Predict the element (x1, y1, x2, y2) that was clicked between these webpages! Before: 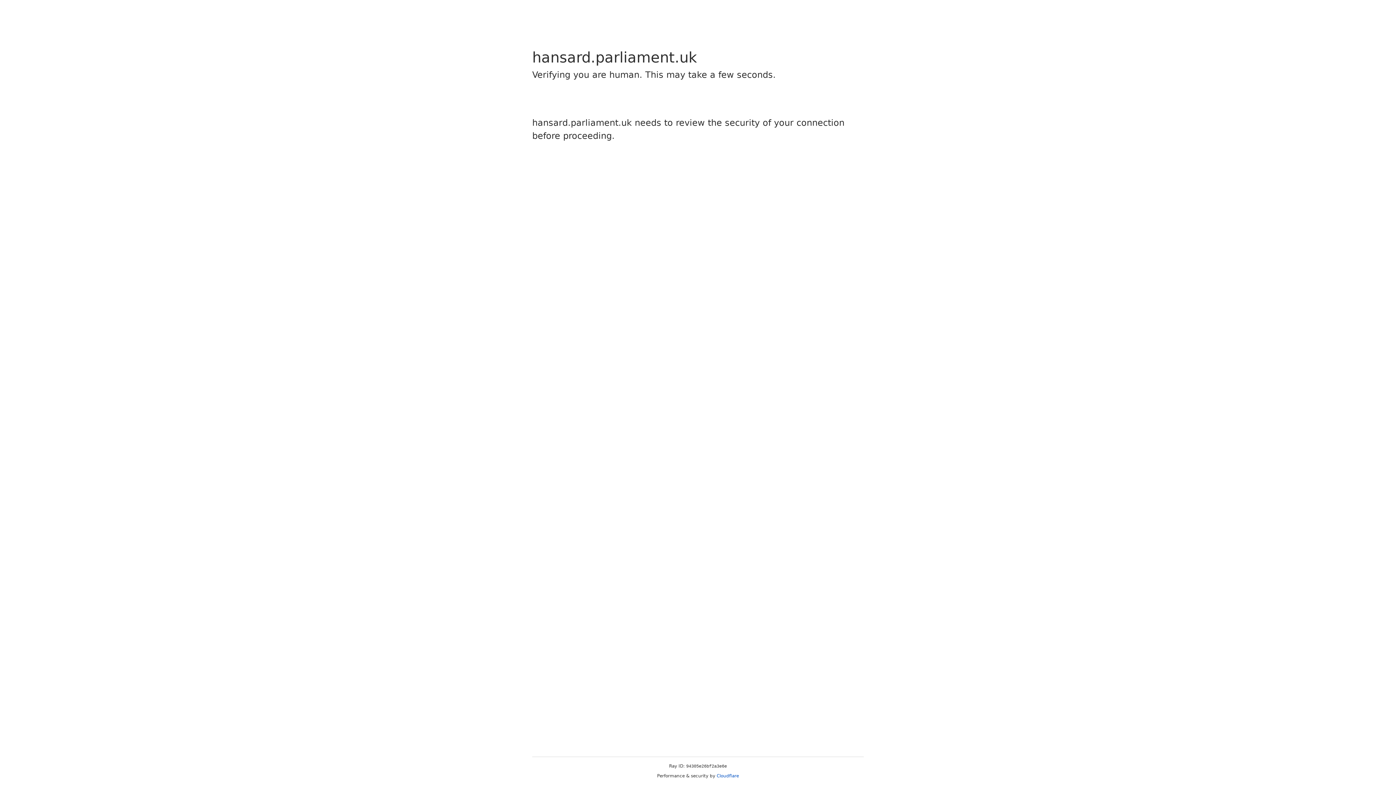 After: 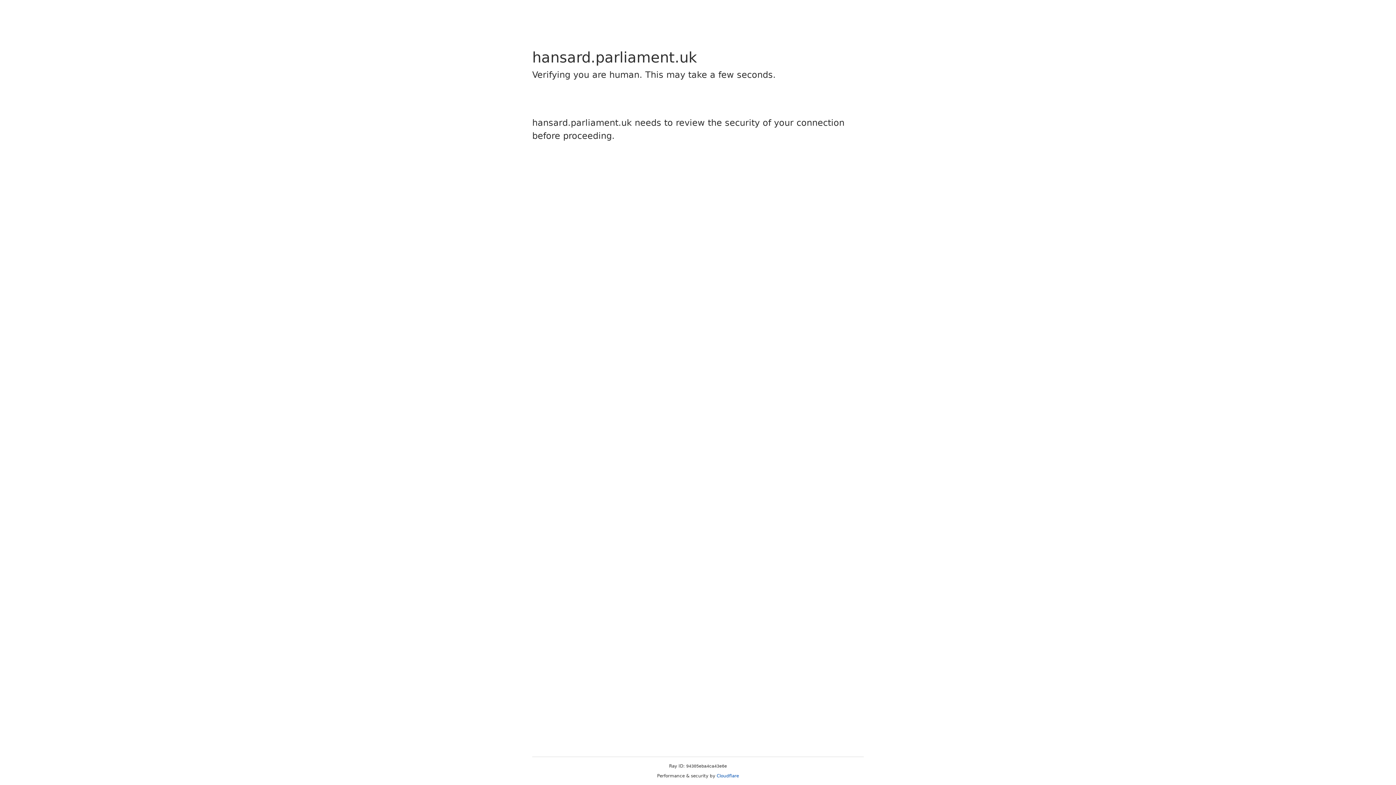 Action: bbox: (716, 773, 739, 778) label: Cloudflare